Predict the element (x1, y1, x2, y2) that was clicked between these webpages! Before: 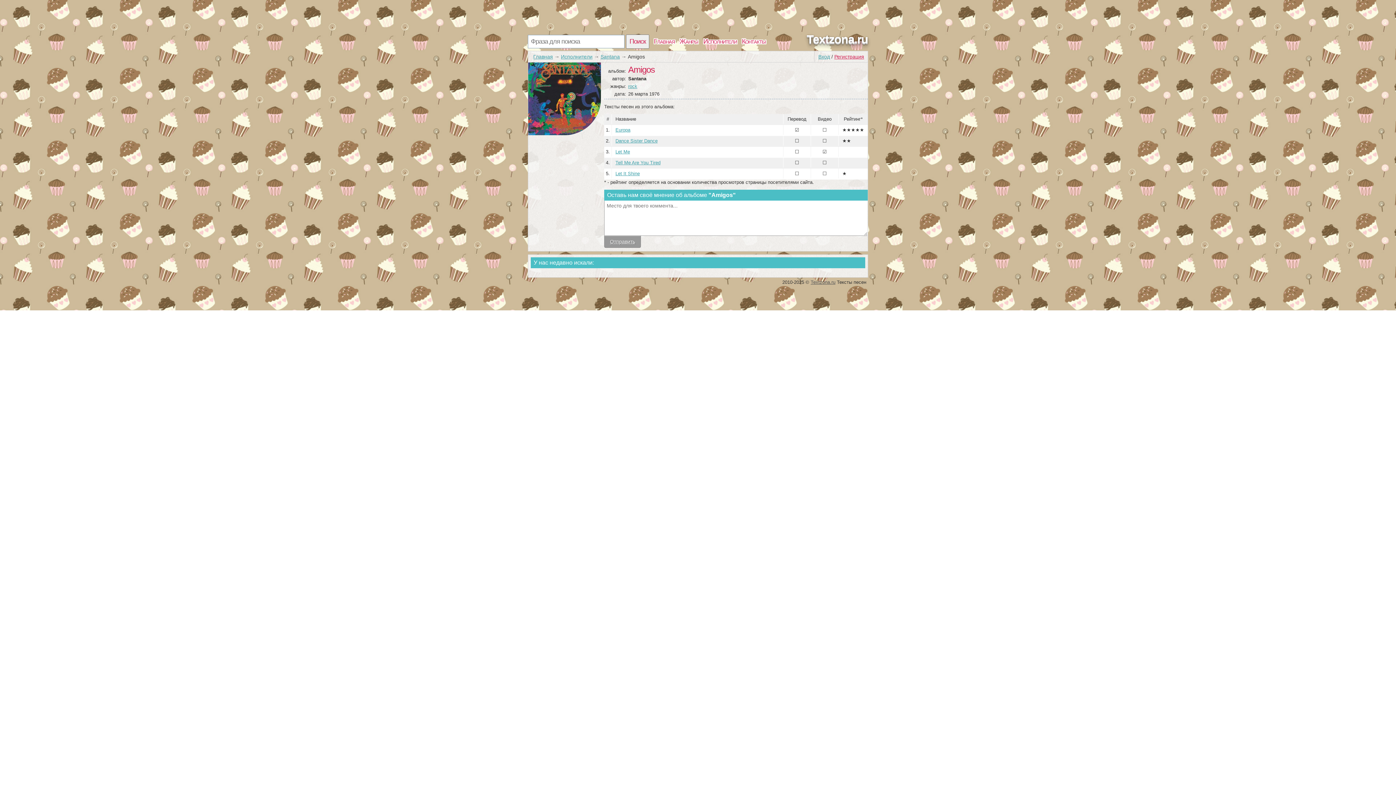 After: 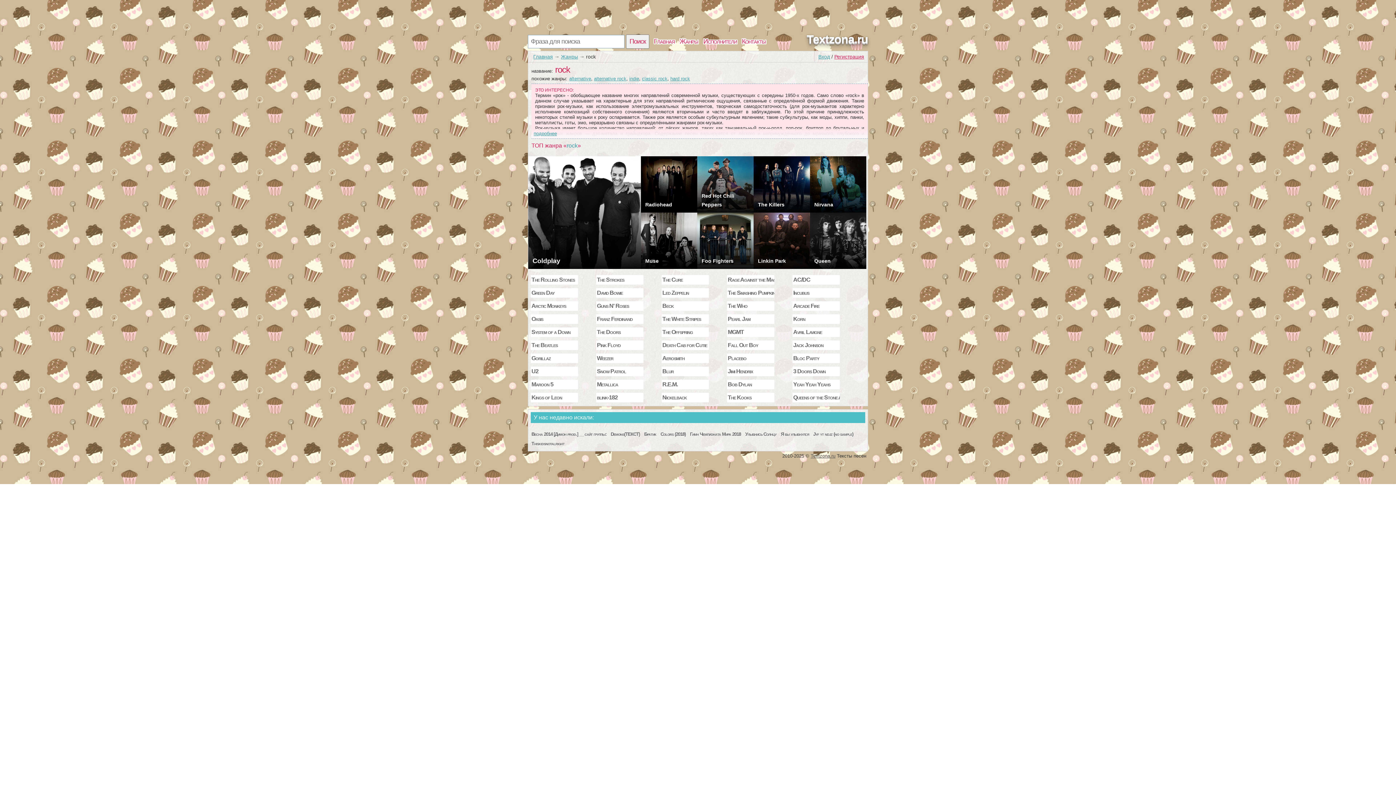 Action: label: rock bbox: (628, 83, 637, 89)